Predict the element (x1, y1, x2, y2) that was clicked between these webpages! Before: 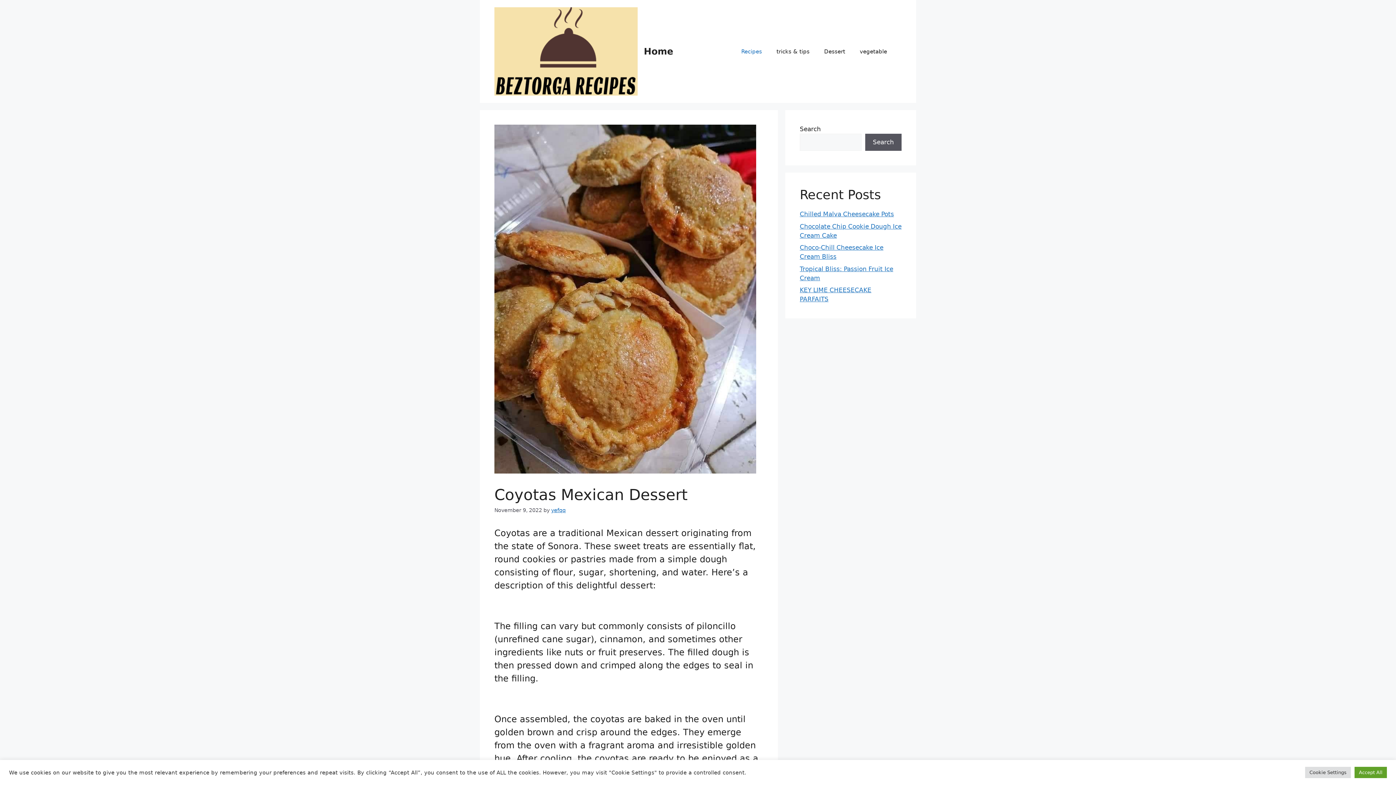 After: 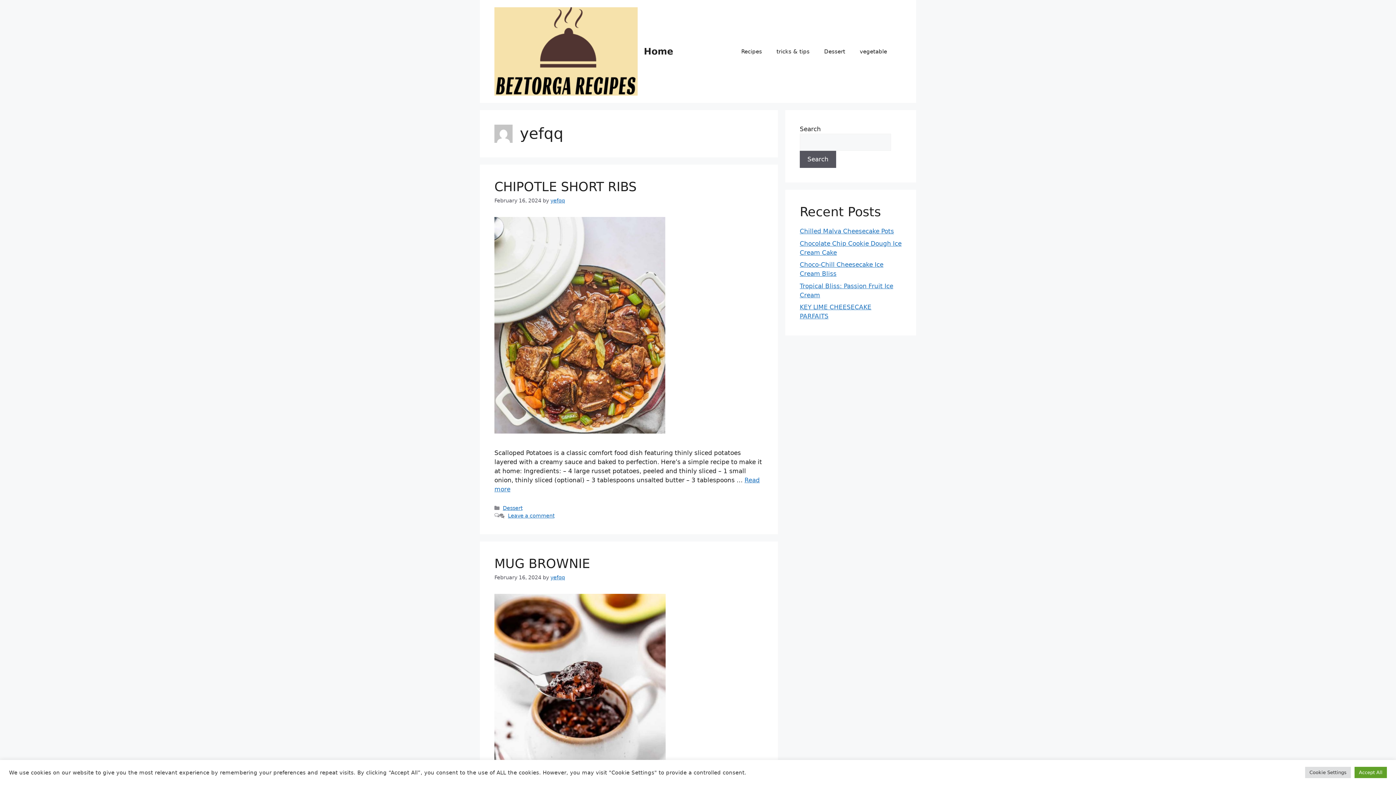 Action: label: yefqq bbox: (551, 507, 565, 513)